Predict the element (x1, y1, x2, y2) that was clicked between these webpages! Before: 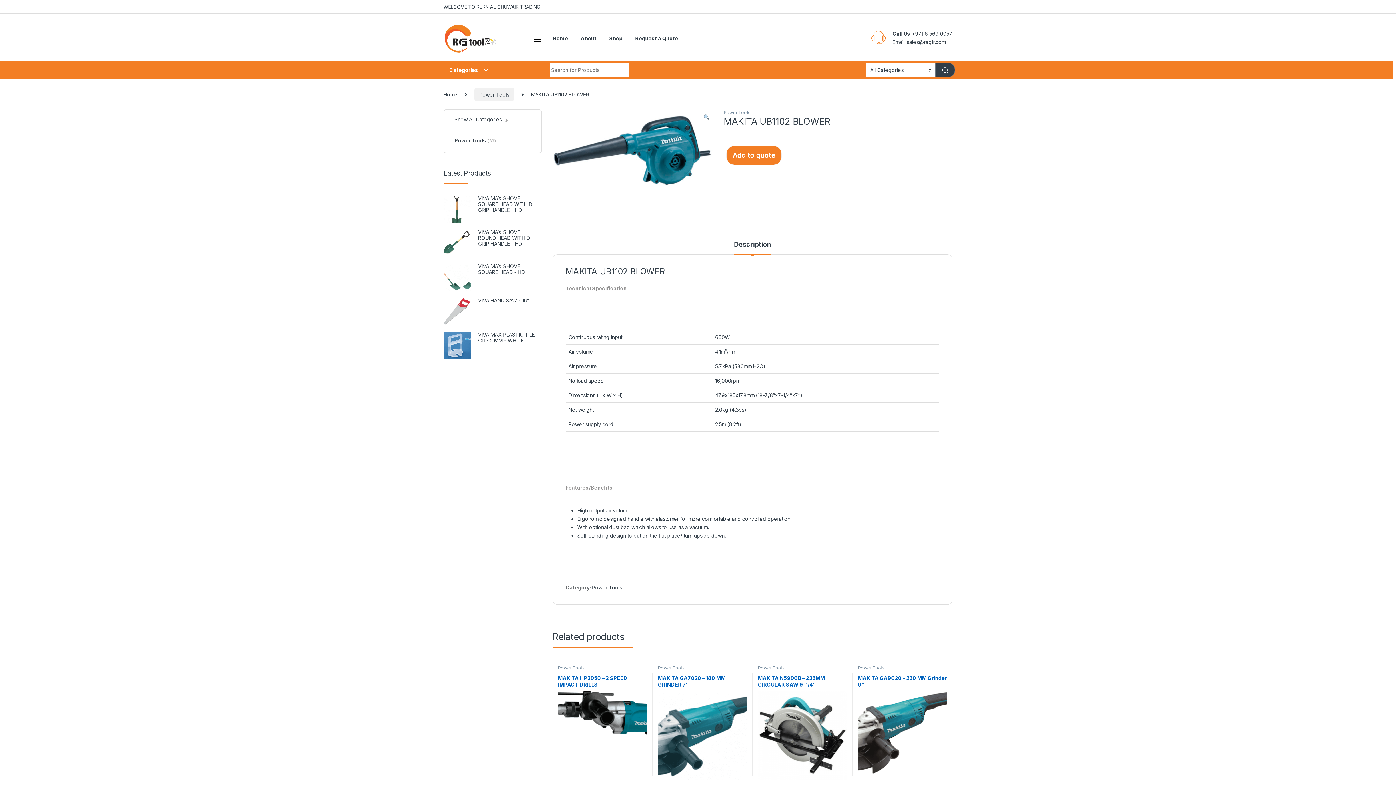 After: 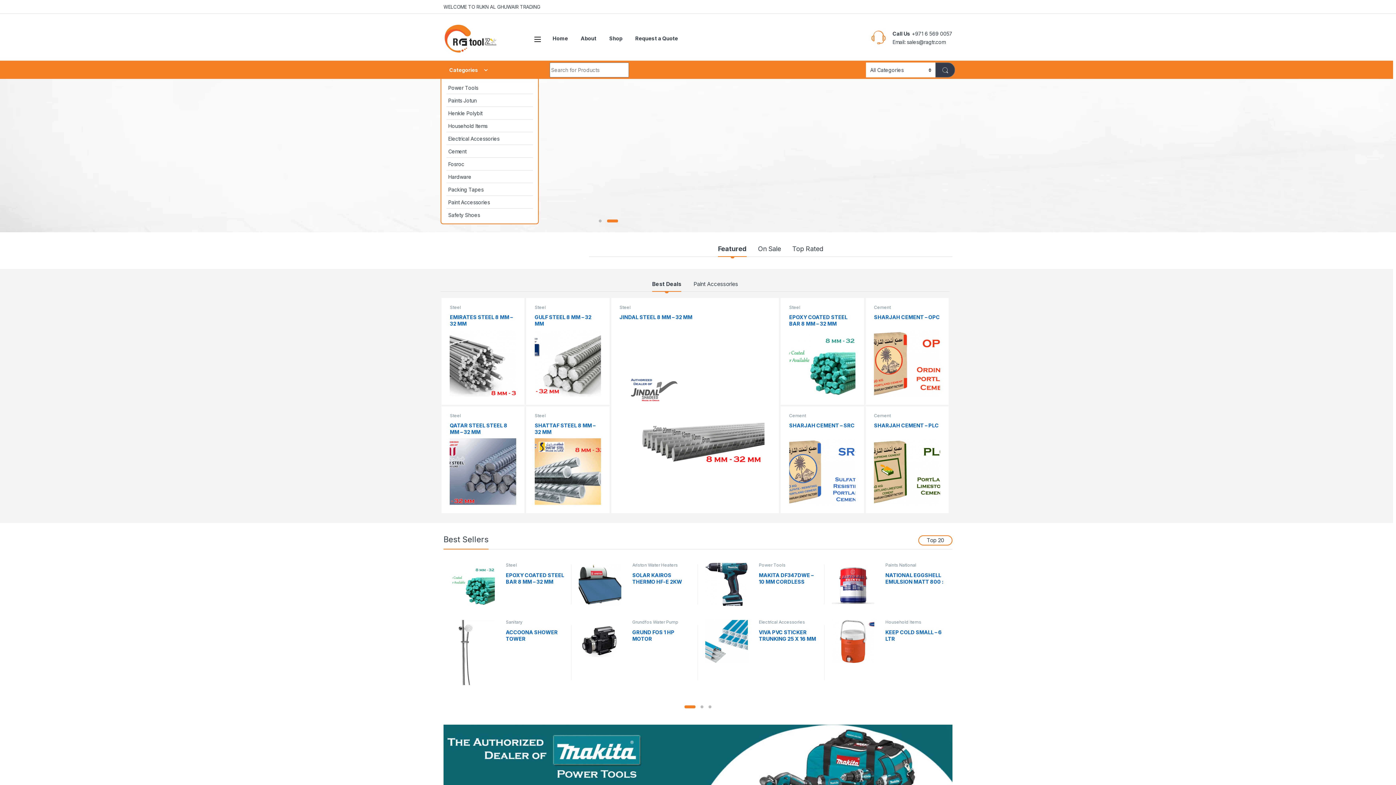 Action: bbox: (443, 23, 498, 53)